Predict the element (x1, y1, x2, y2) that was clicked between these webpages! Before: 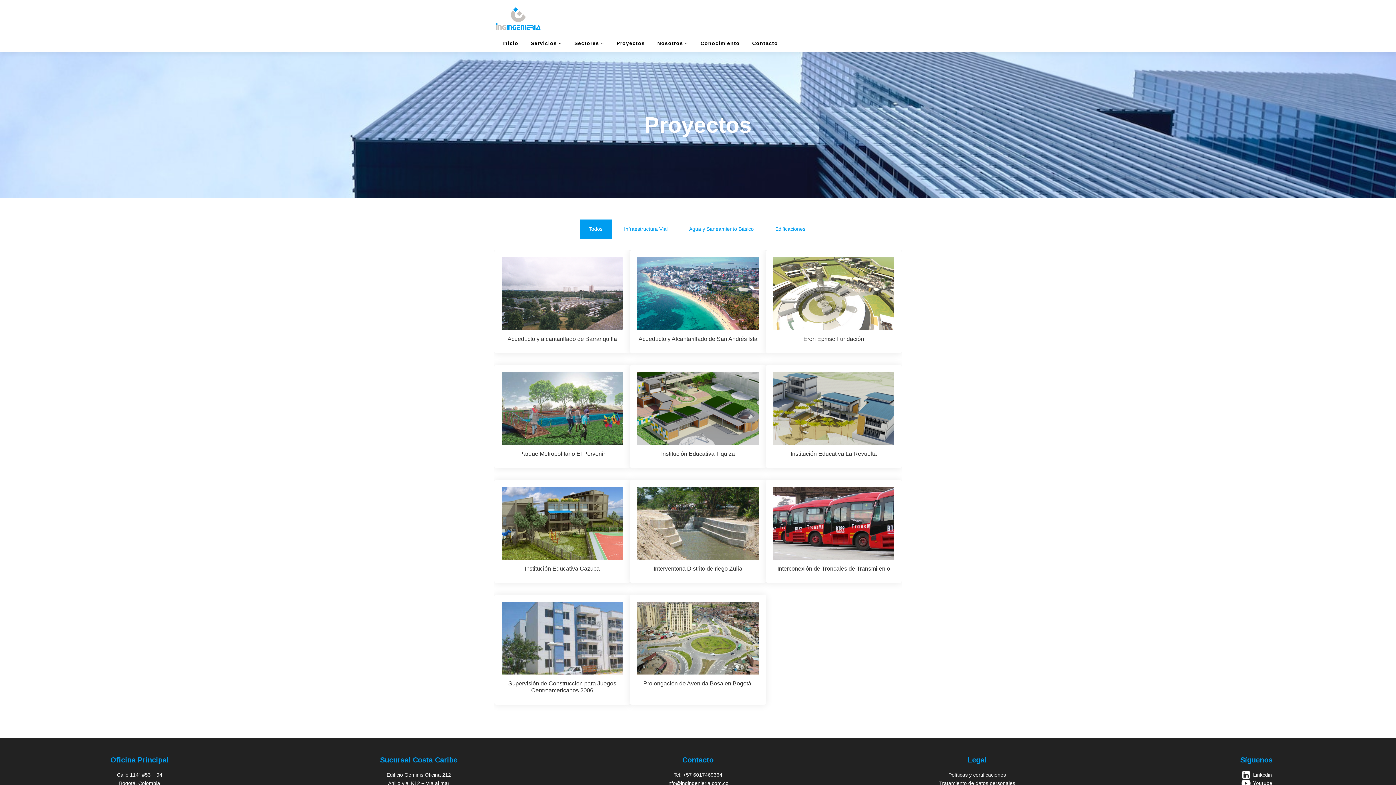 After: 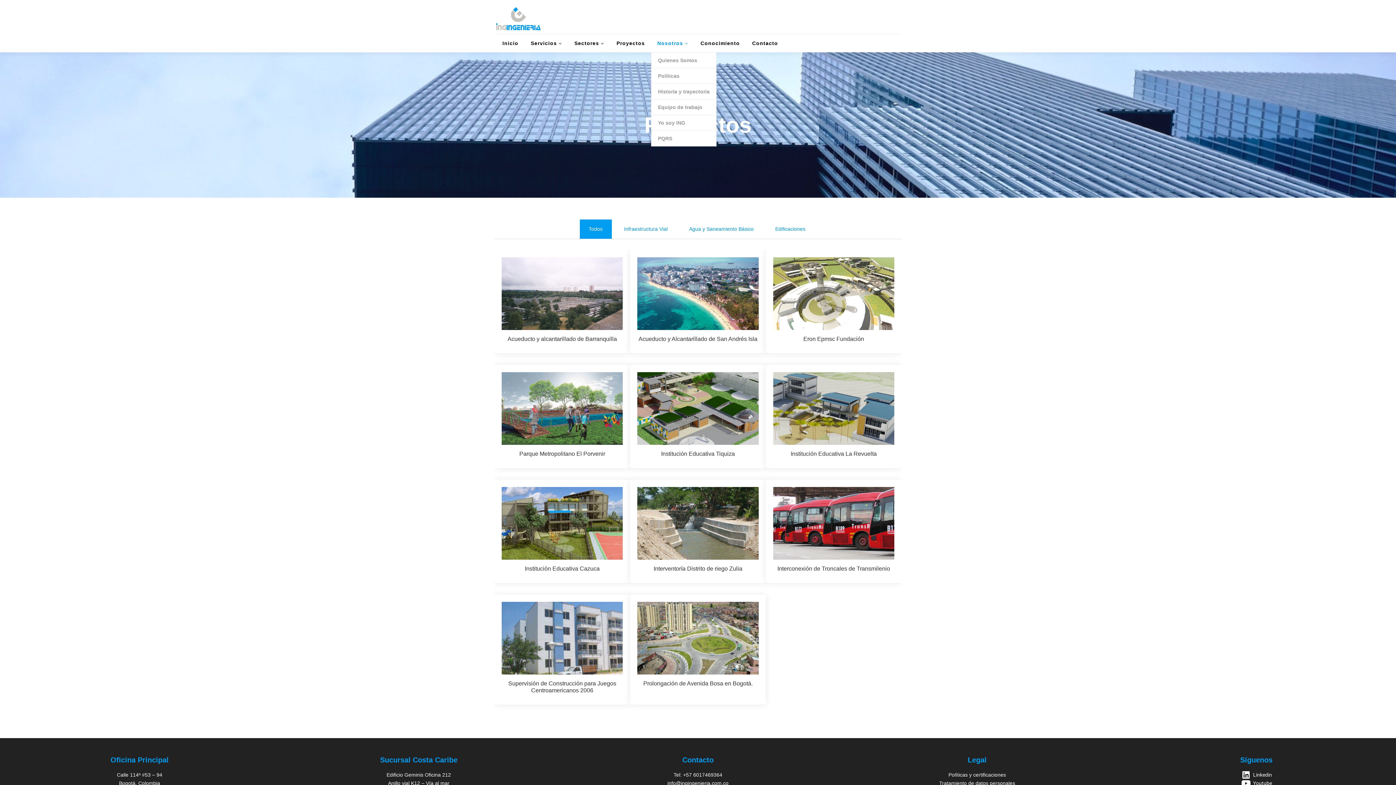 Action: label: Nosotros bbox: (651, 34, 694, 52)